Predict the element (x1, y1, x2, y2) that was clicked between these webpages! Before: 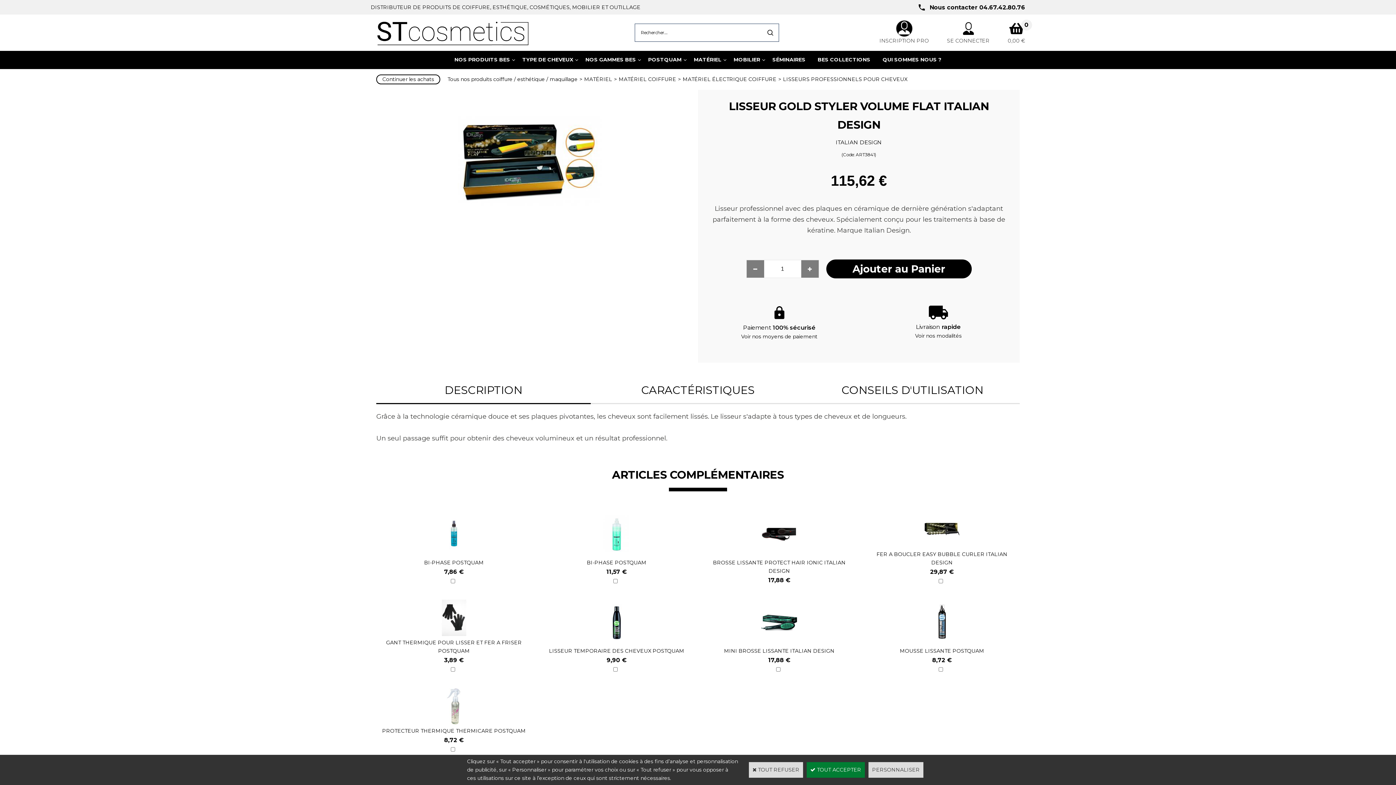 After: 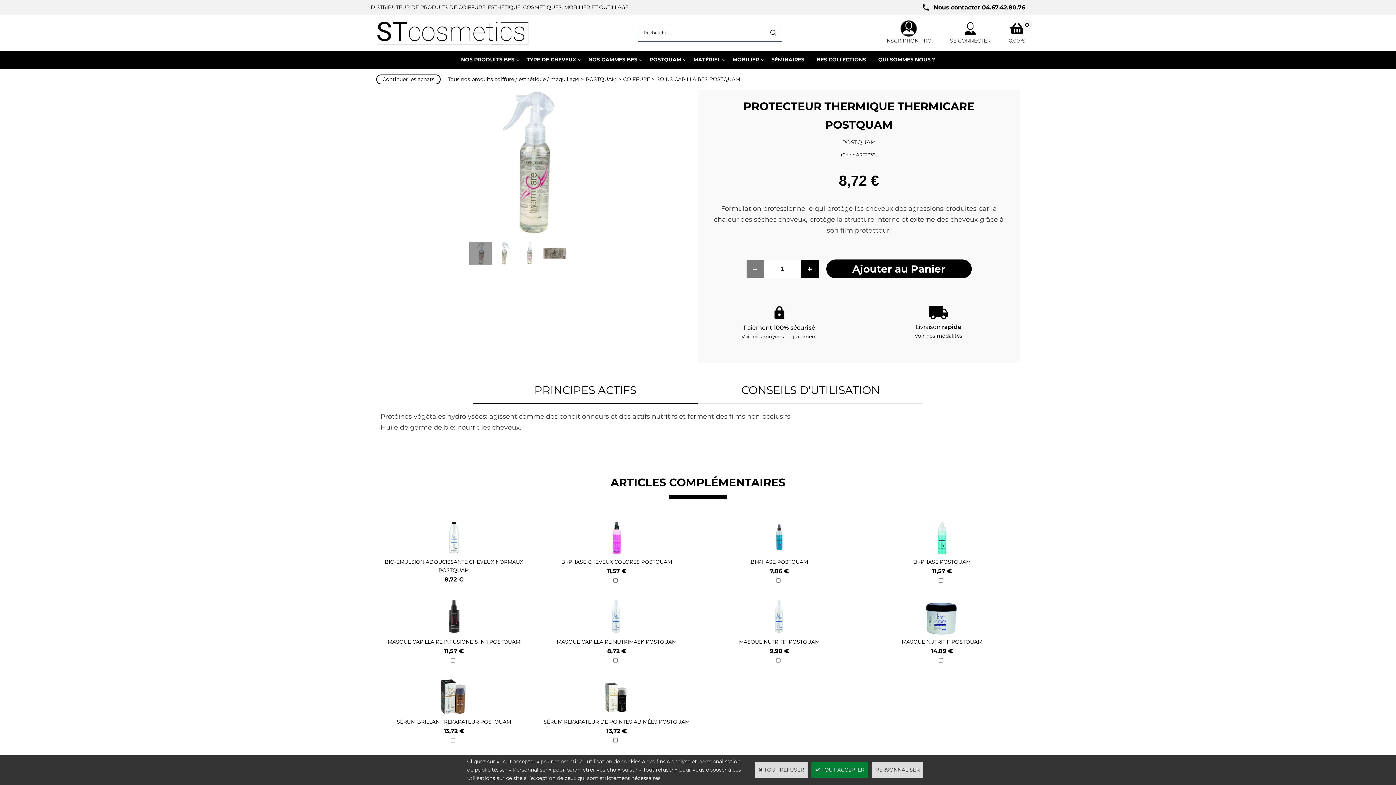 Action: bbox: (435, 719, 472, 726)